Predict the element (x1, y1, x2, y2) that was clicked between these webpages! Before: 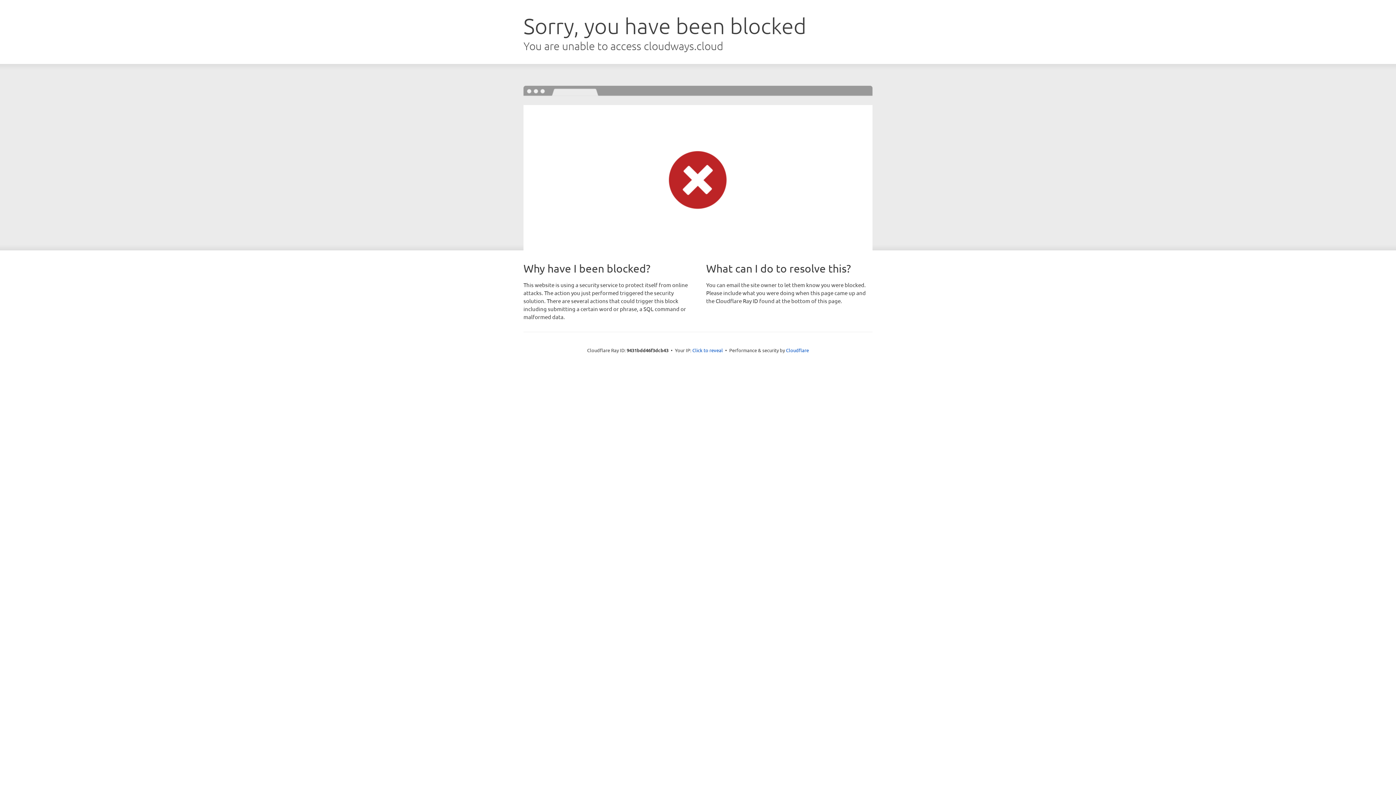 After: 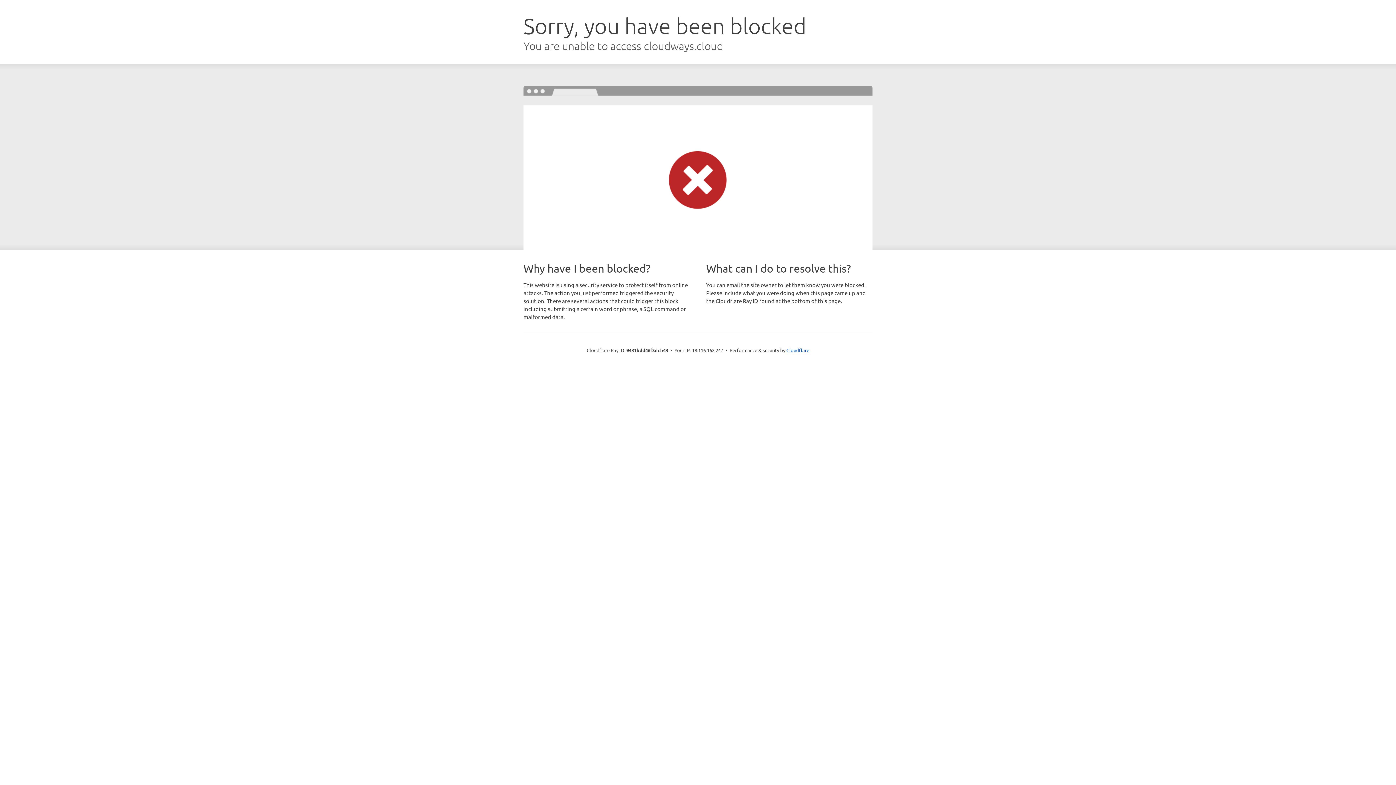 Action: label: Click to reveal bbox: (692, 346, 723, 353)